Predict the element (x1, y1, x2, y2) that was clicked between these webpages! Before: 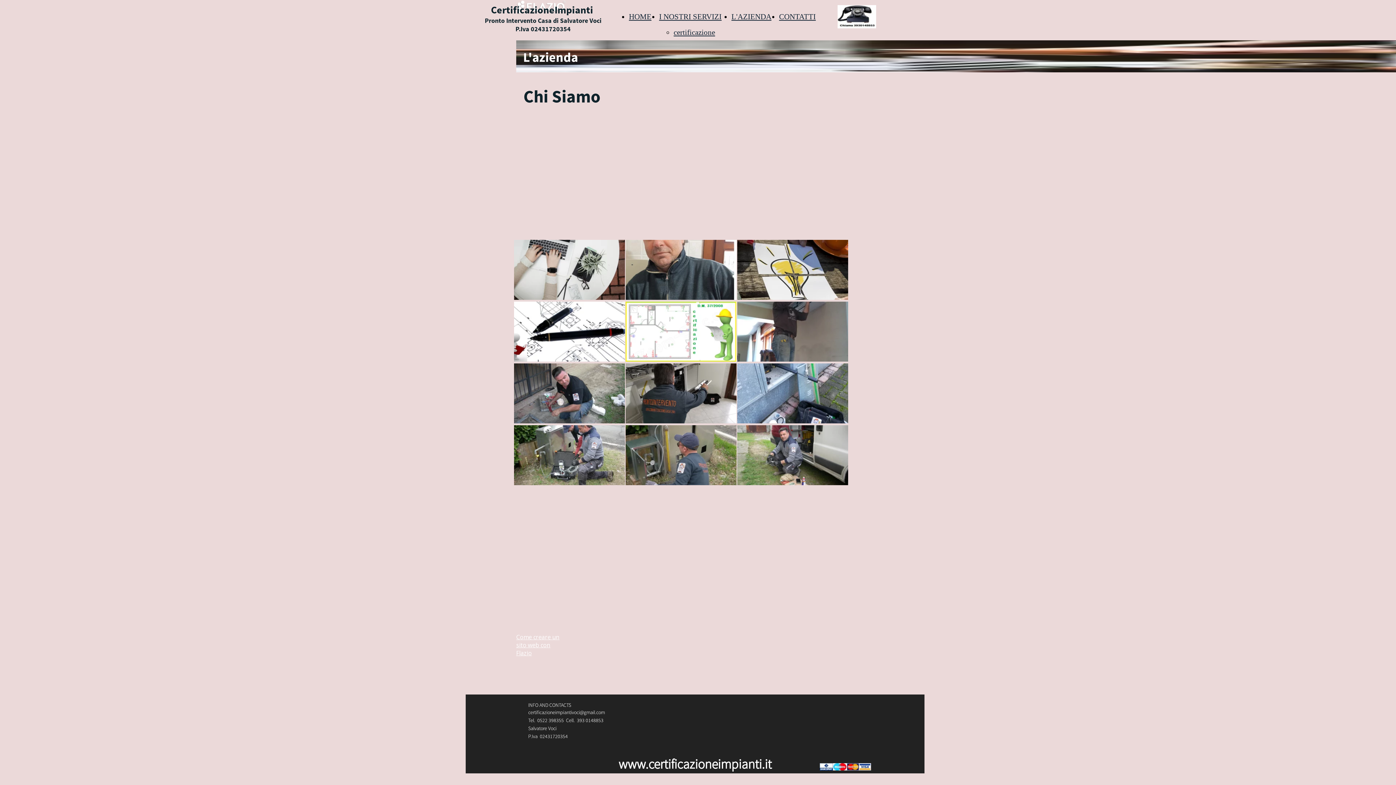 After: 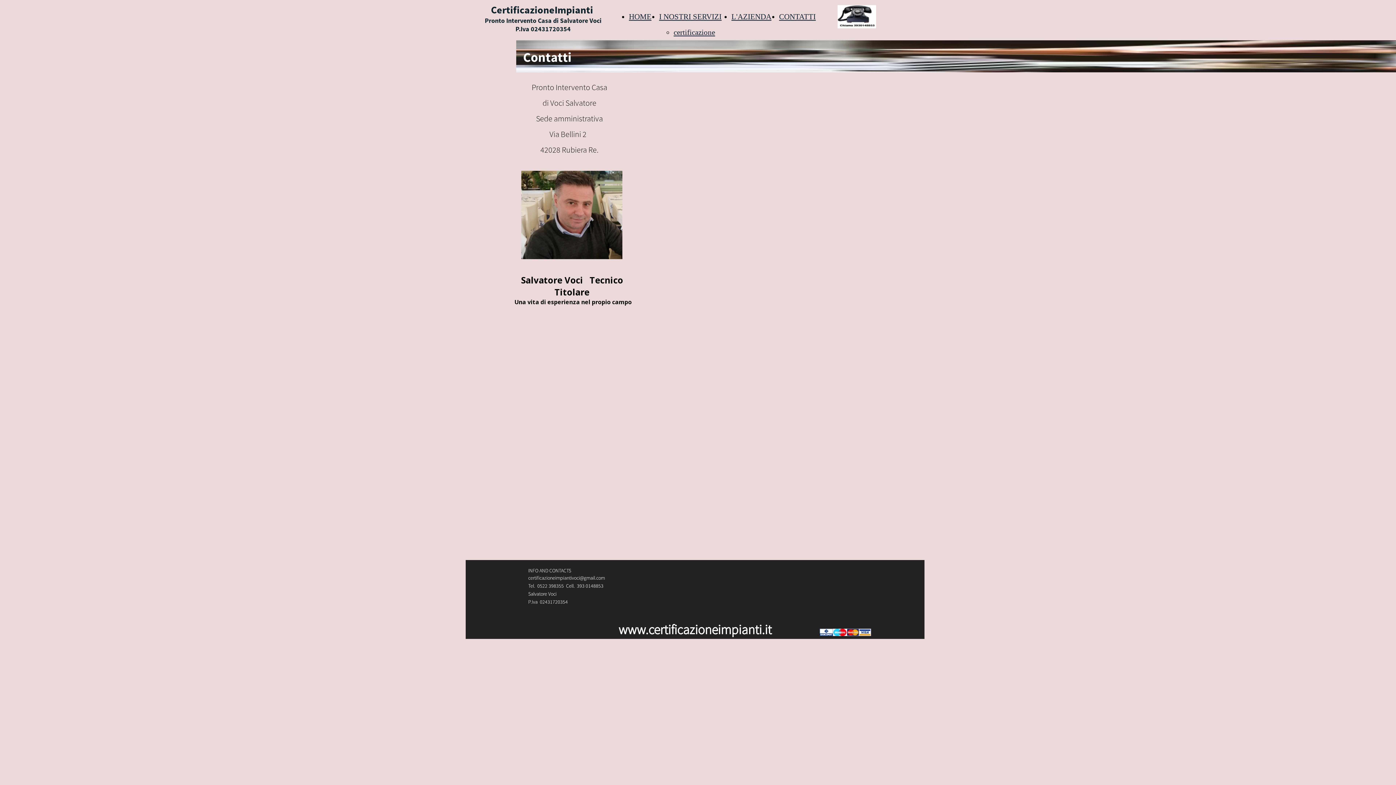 Action: label: CONTATTI bbox: (779, 12, 816, 21)